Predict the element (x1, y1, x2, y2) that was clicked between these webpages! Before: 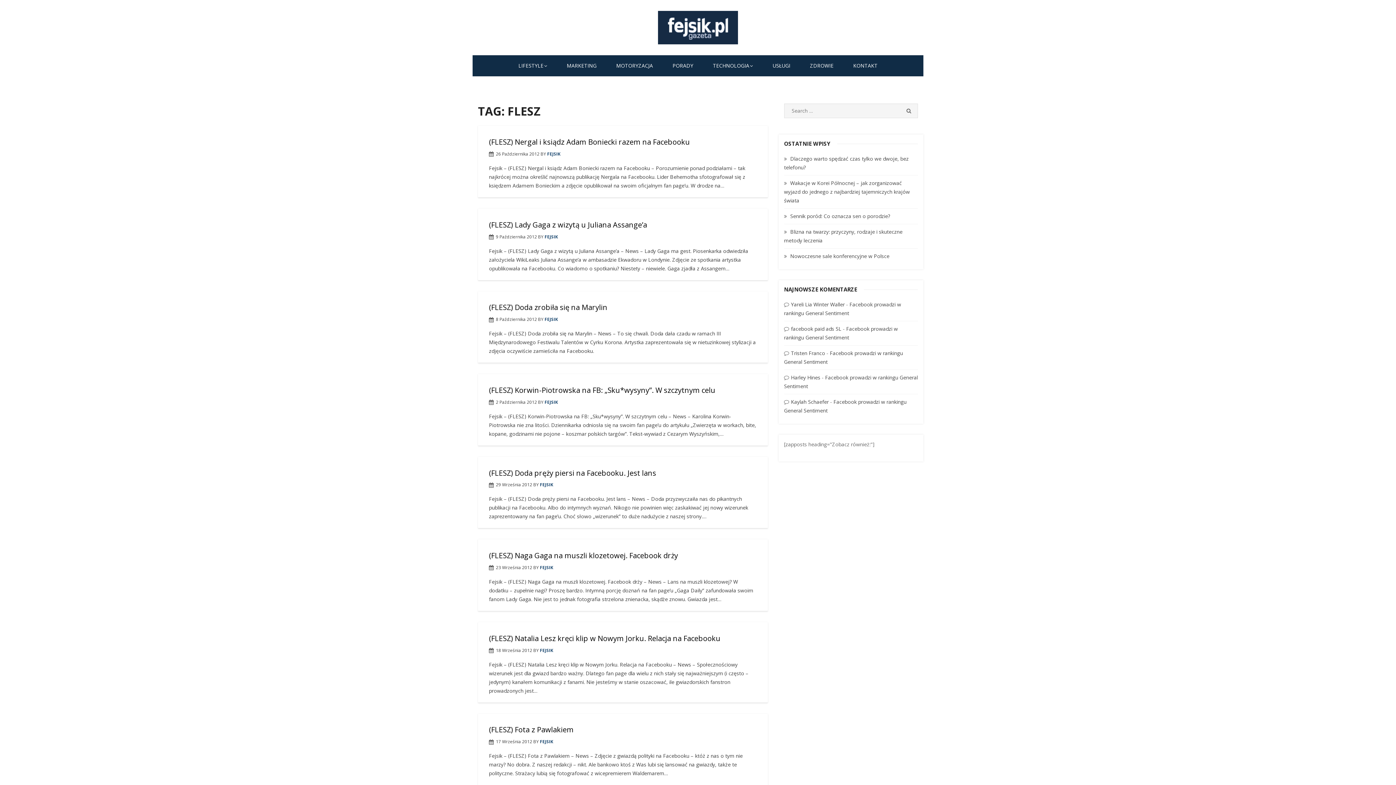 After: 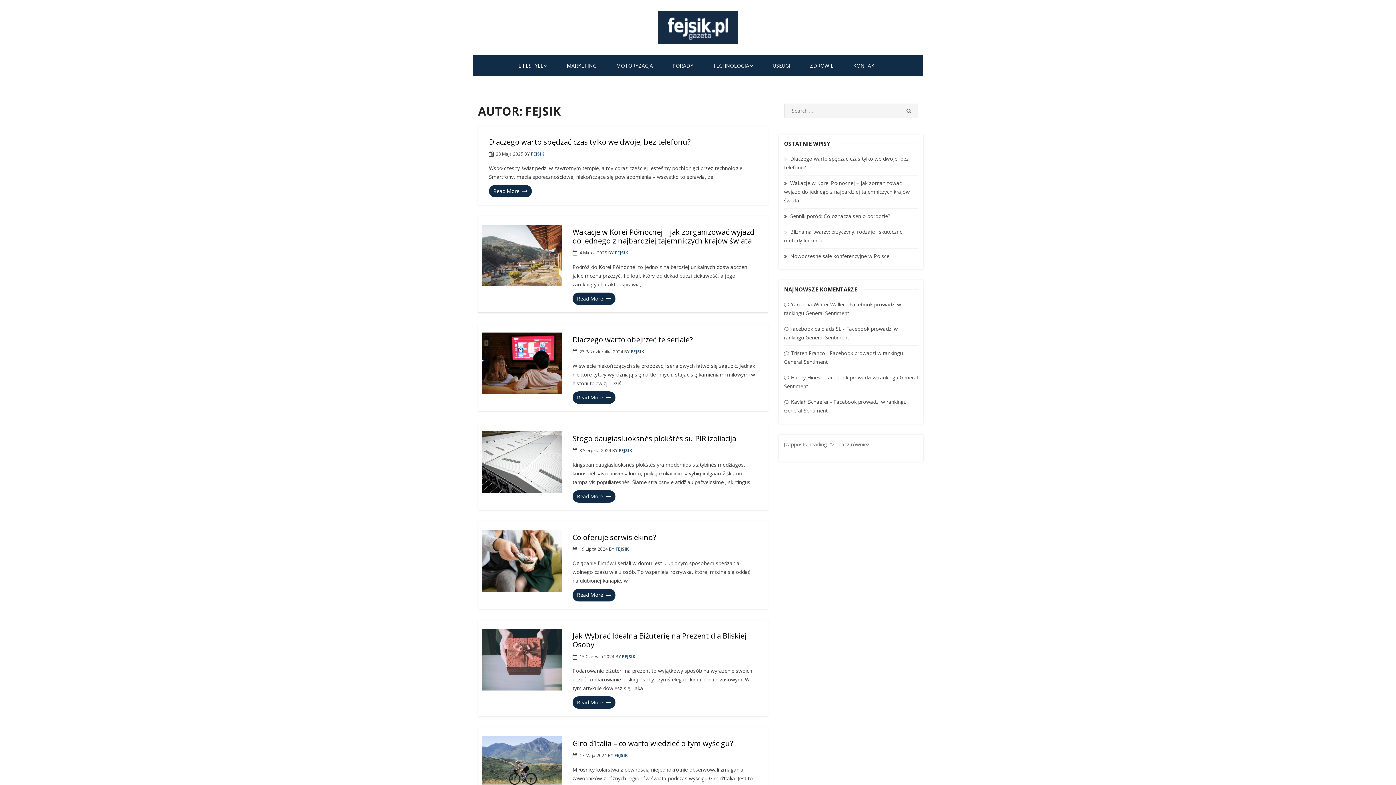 Action: label: FEJSIK bbox: (540, 647, 553, 653)